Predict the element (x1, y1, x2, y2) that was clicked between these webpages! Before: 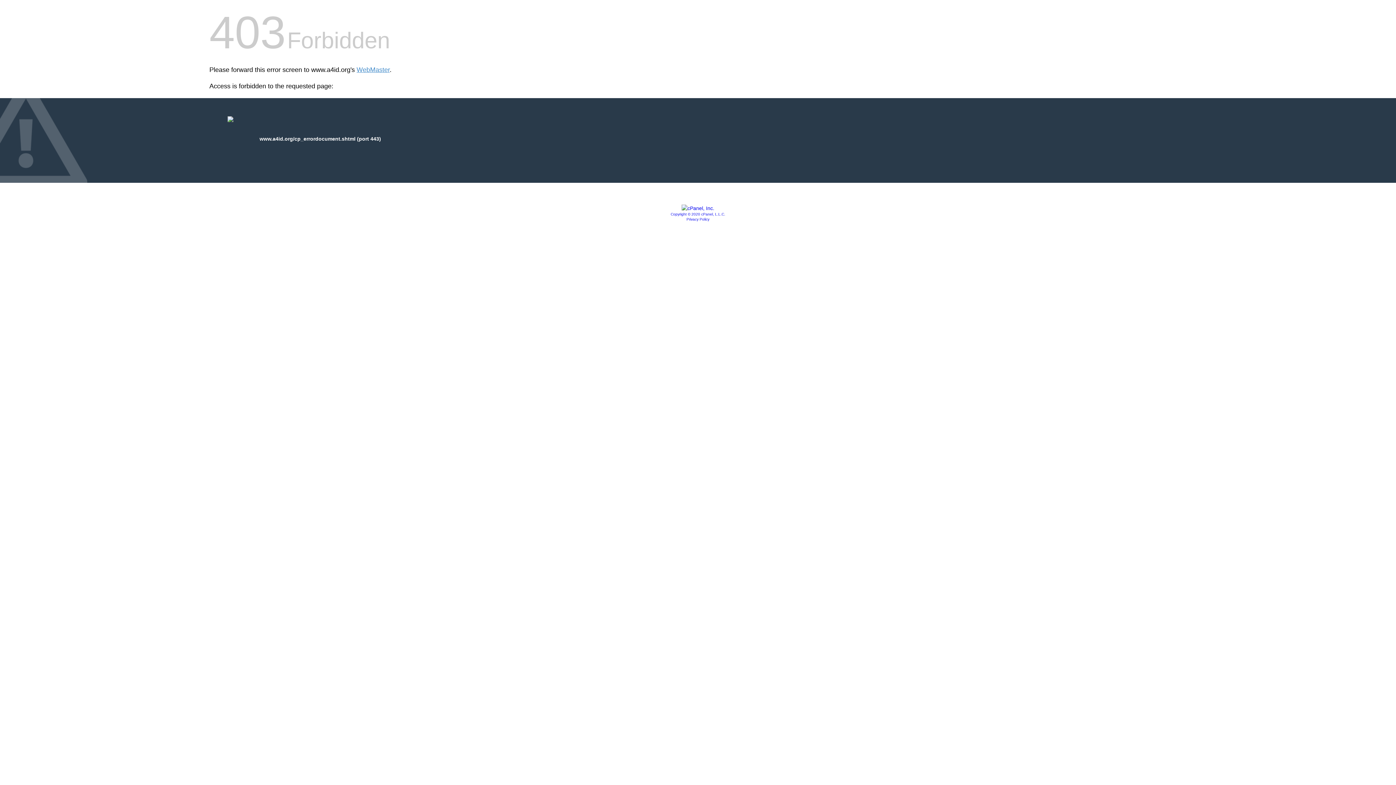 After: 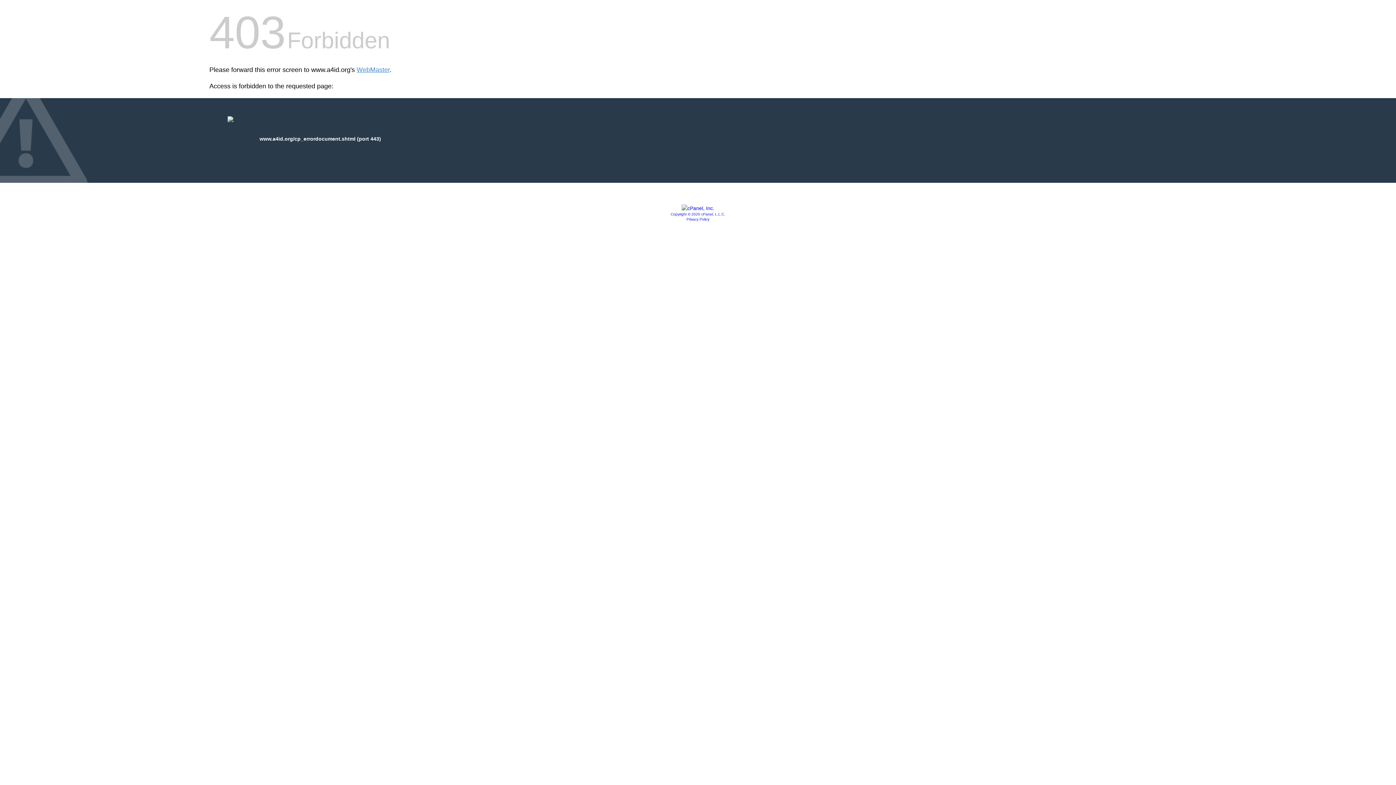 Action: label: Privacy Policy bbox: (686, 217, 709, 221)